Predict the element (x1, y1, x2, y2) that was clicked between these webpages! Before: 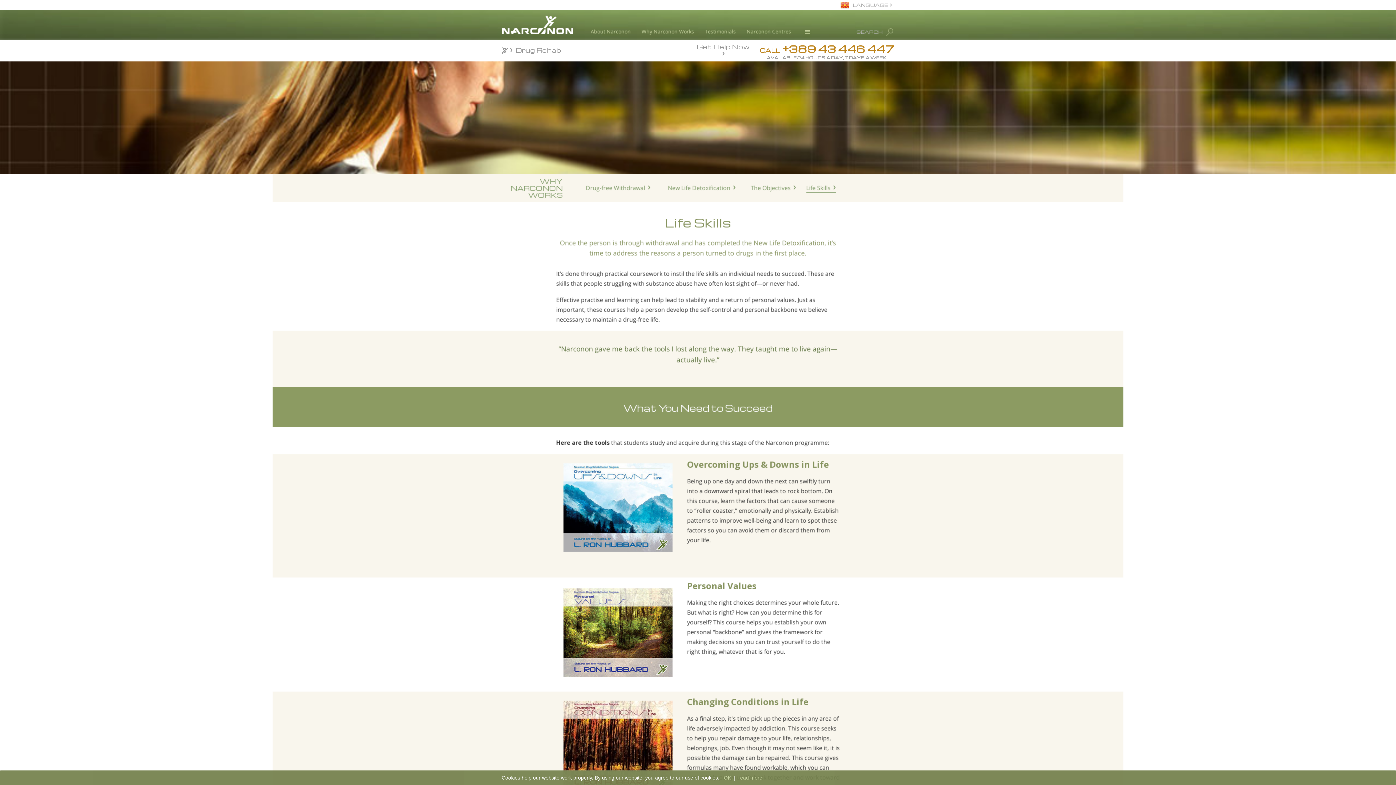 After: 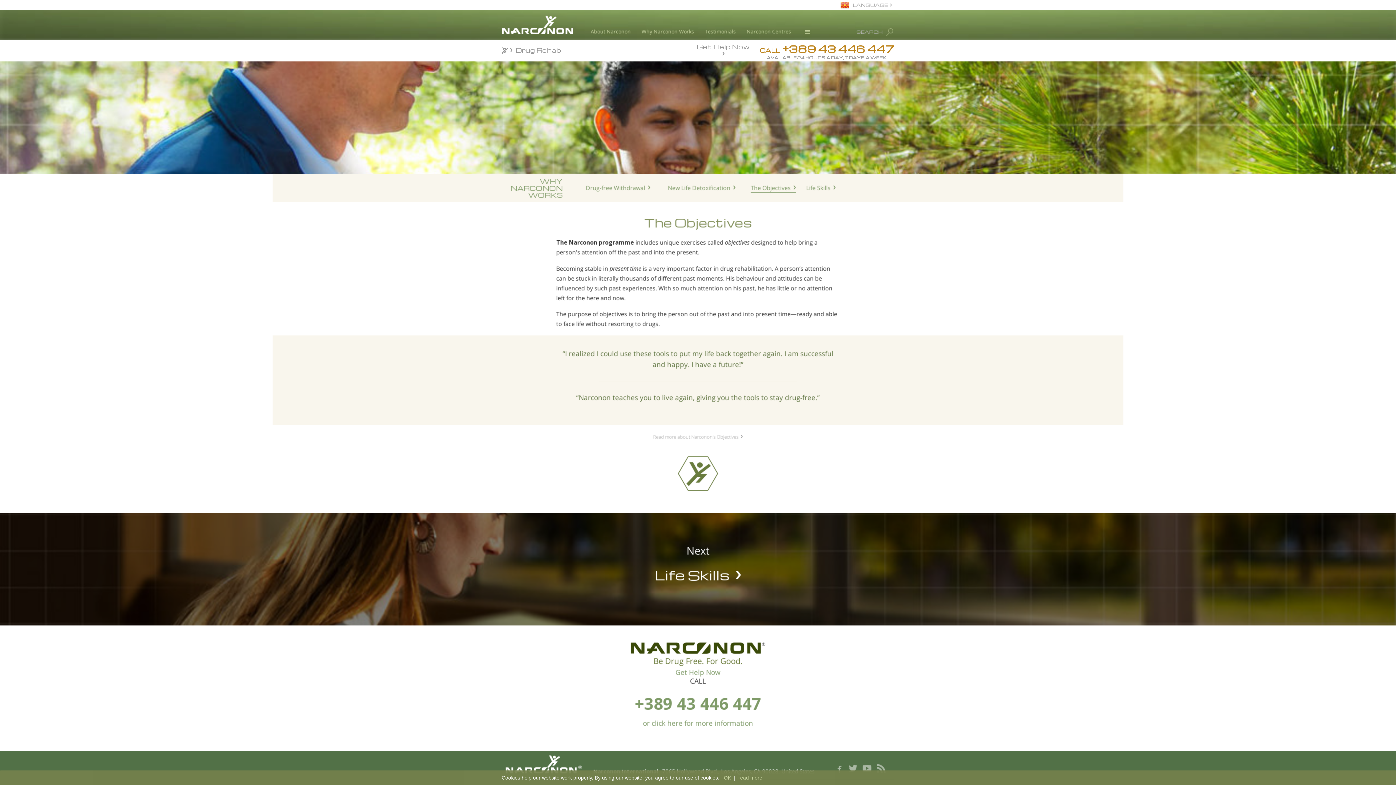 Action: label: The Objectives bbox: (750, 184, 796, 192)